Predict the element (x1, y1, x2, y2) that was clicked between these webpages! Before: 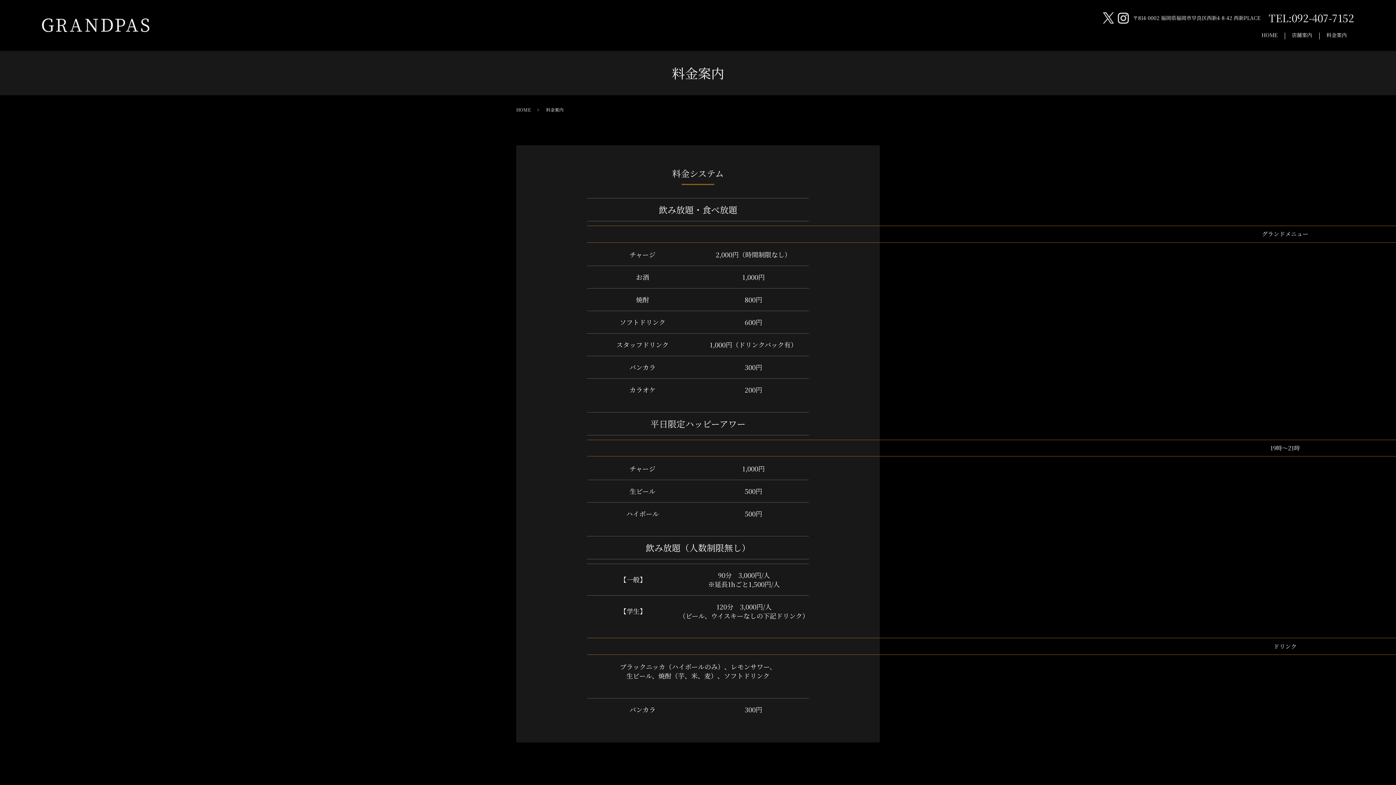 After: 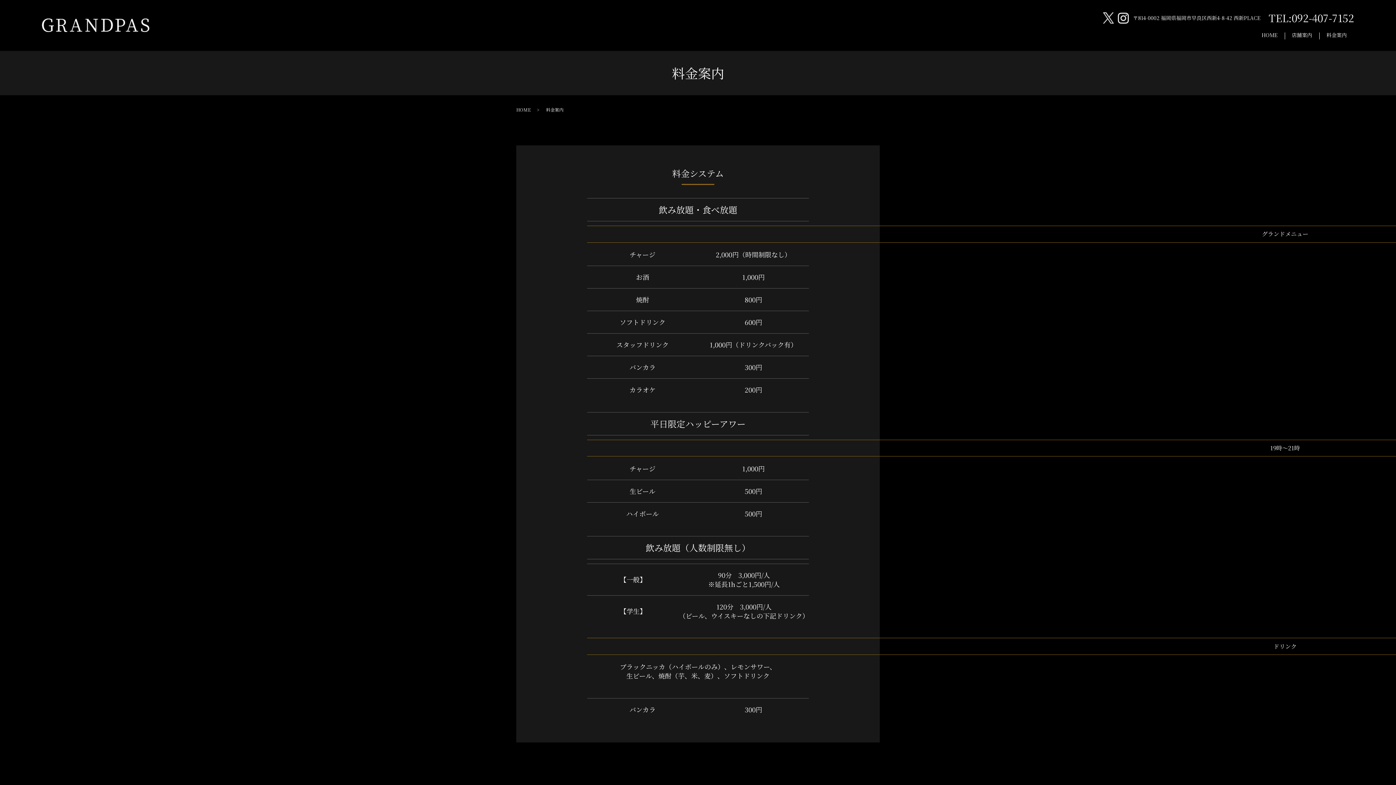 Action: bbox: (1324, 28, 1349, 43) label: 料金案内